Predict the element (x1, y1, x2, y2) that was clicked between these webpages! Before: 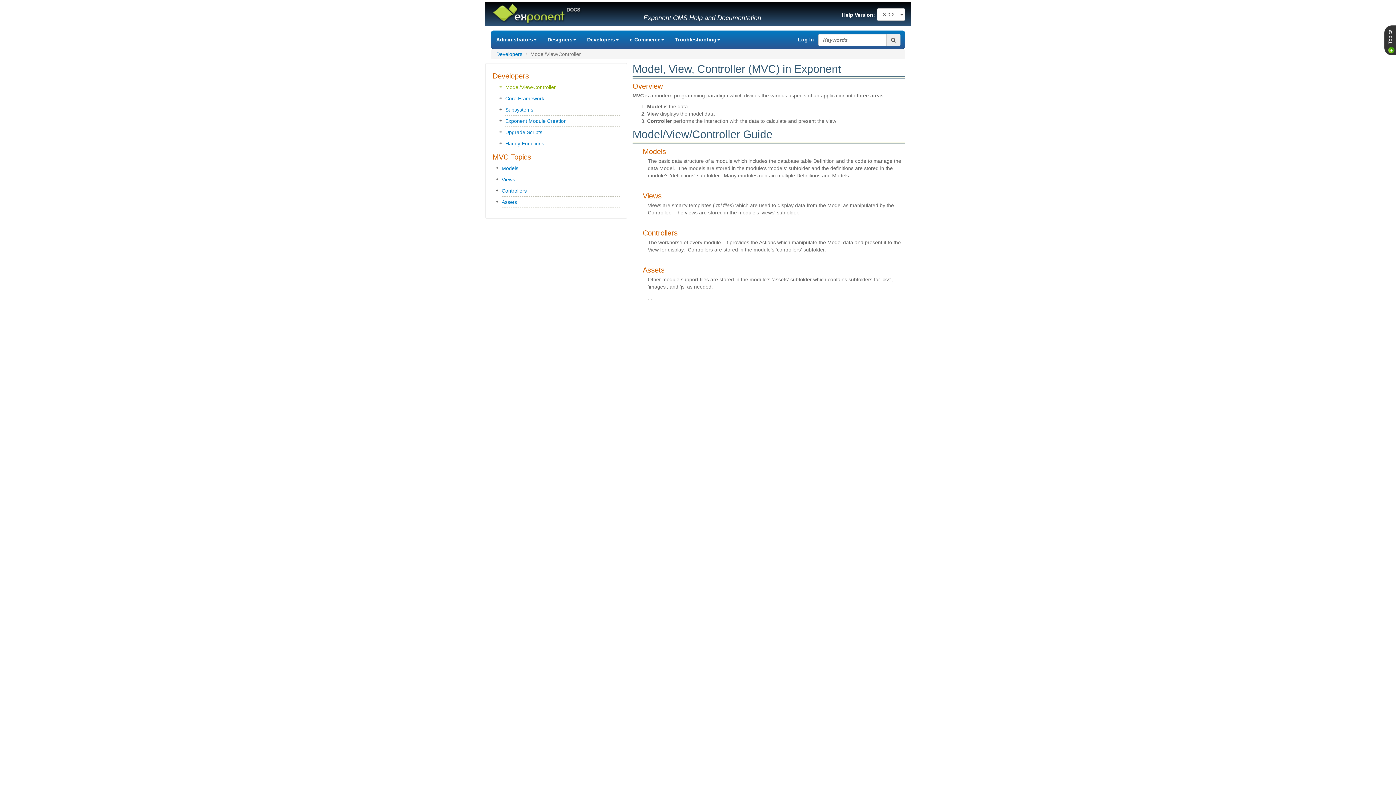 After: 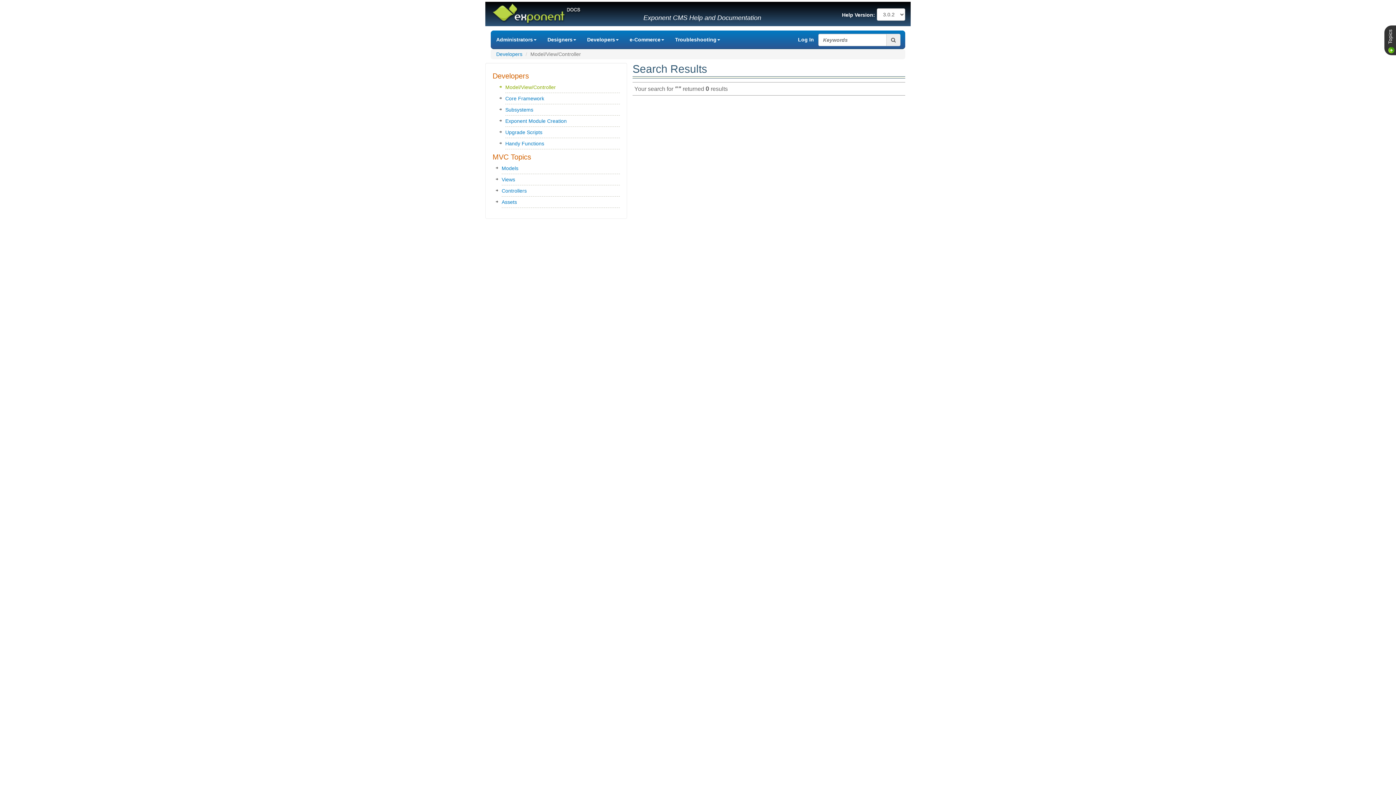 Action: bbox: (886, 33, 900, 46) label: search button